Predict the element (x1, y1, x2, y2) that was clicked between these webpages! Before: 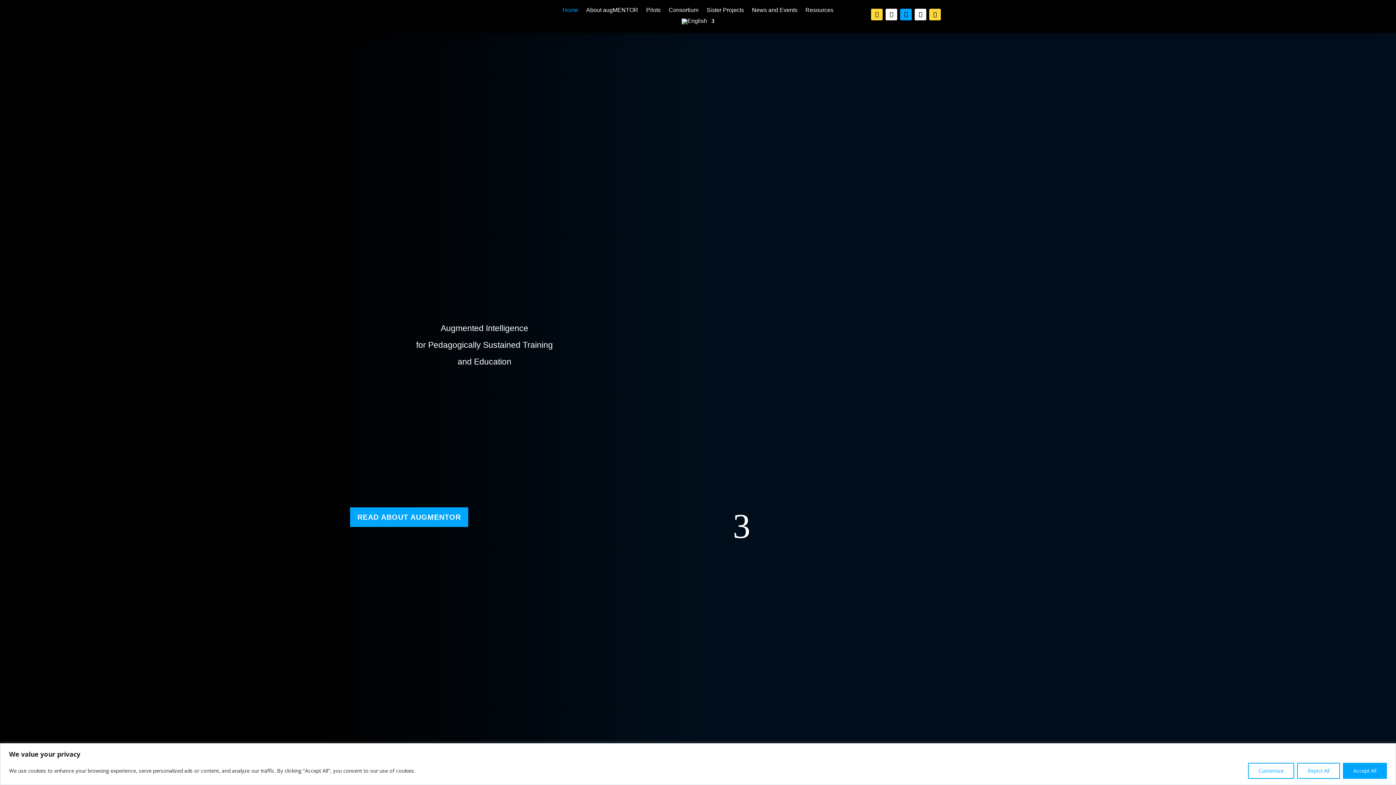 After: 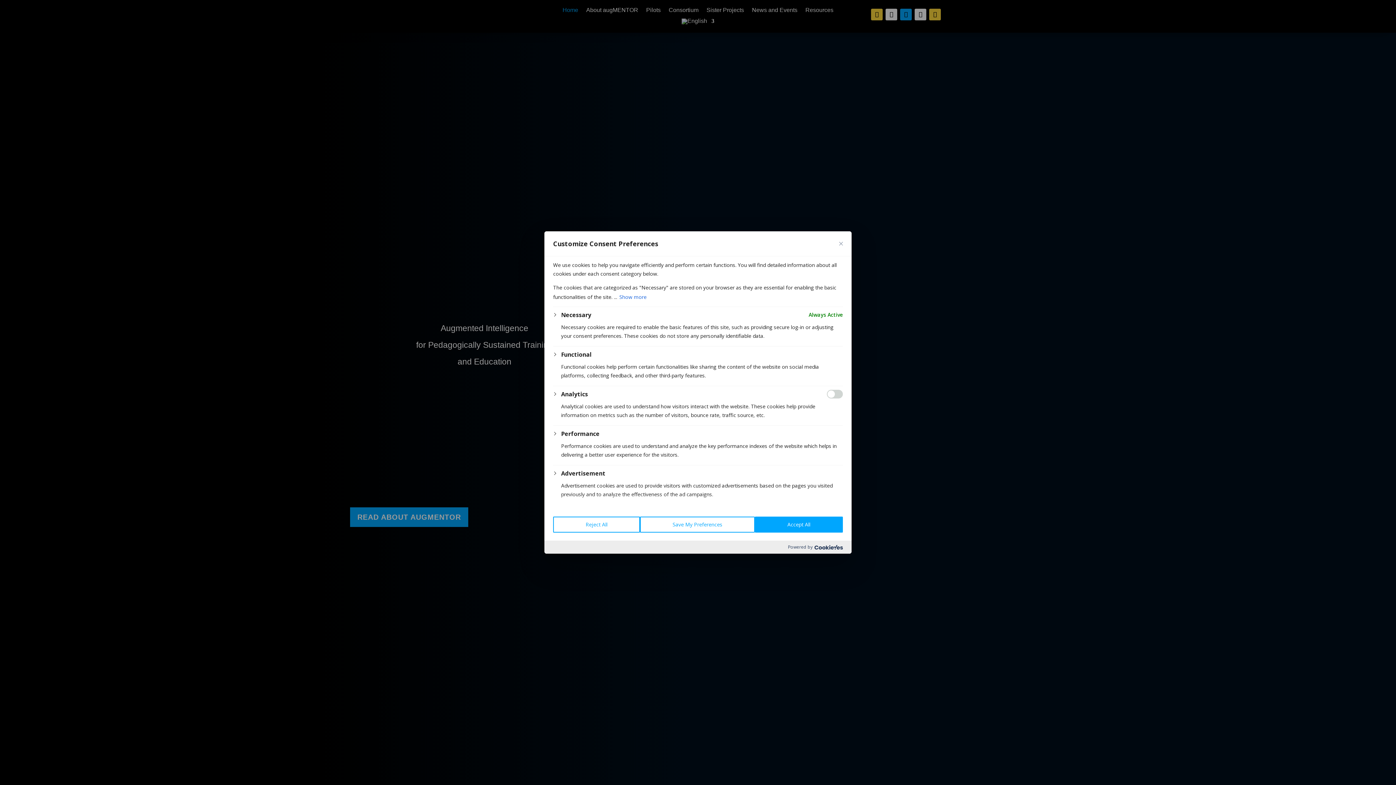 Action: label: Customize bbox: (1248, 763, 1294, 779)